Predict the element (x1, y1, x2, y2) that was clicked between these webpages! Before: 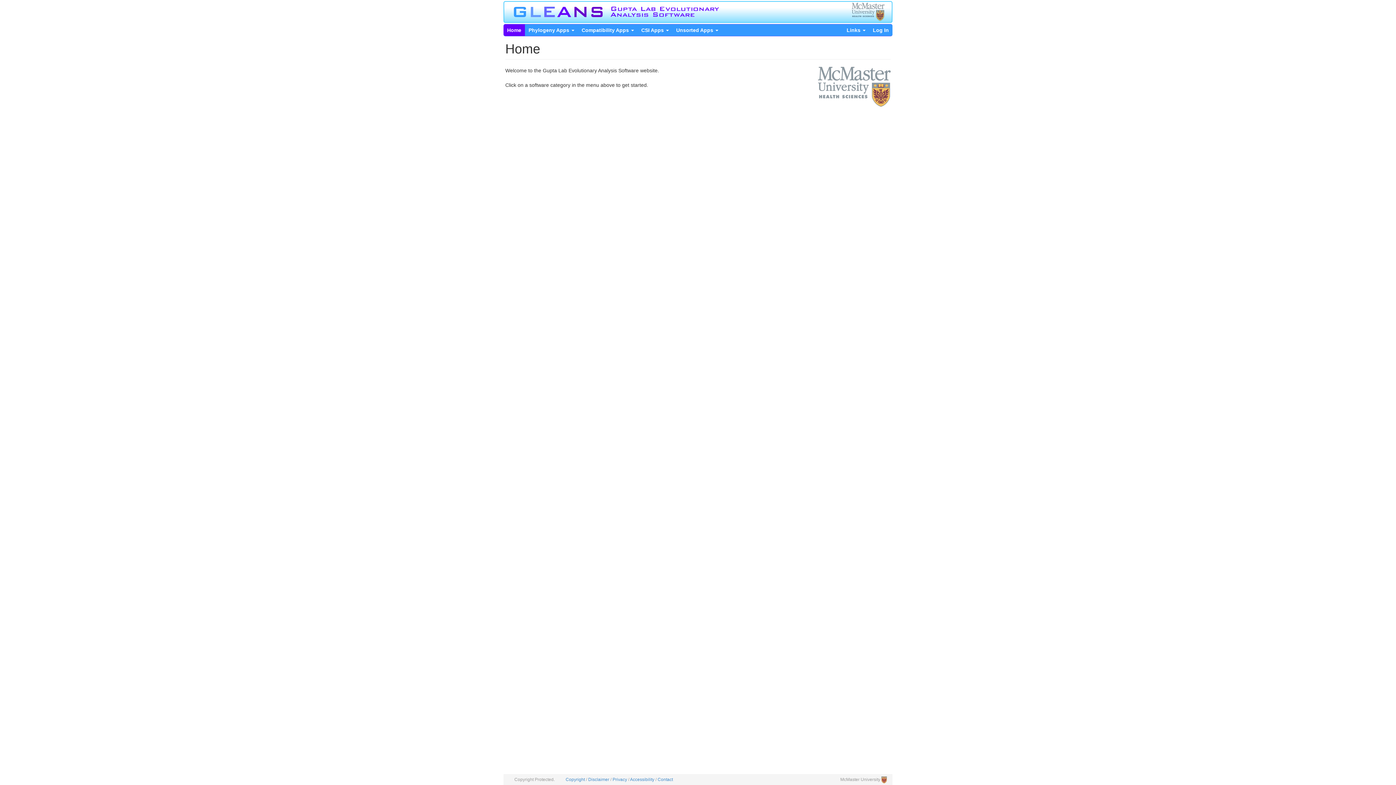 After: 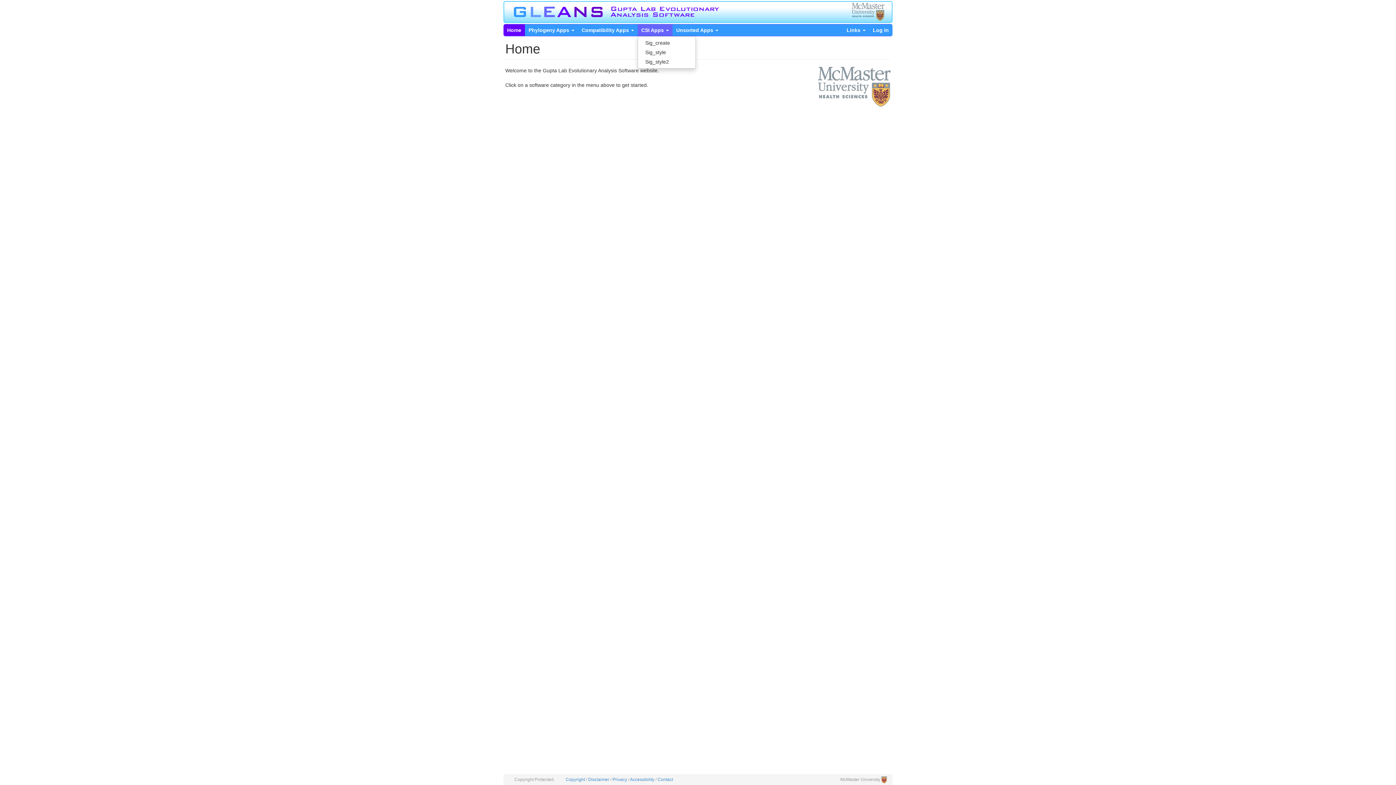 Action: bbox: (637, 24, 672, 36) label: CSI Apps 